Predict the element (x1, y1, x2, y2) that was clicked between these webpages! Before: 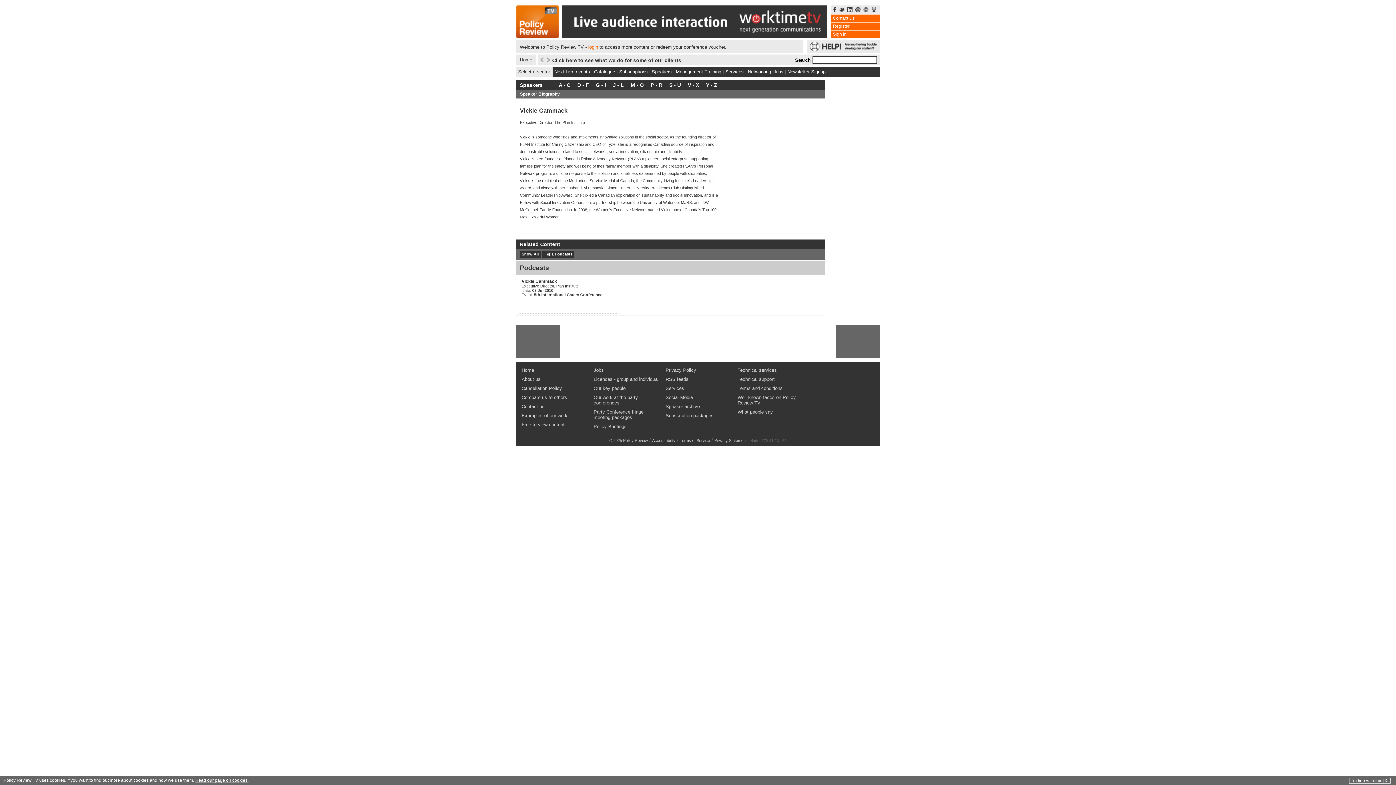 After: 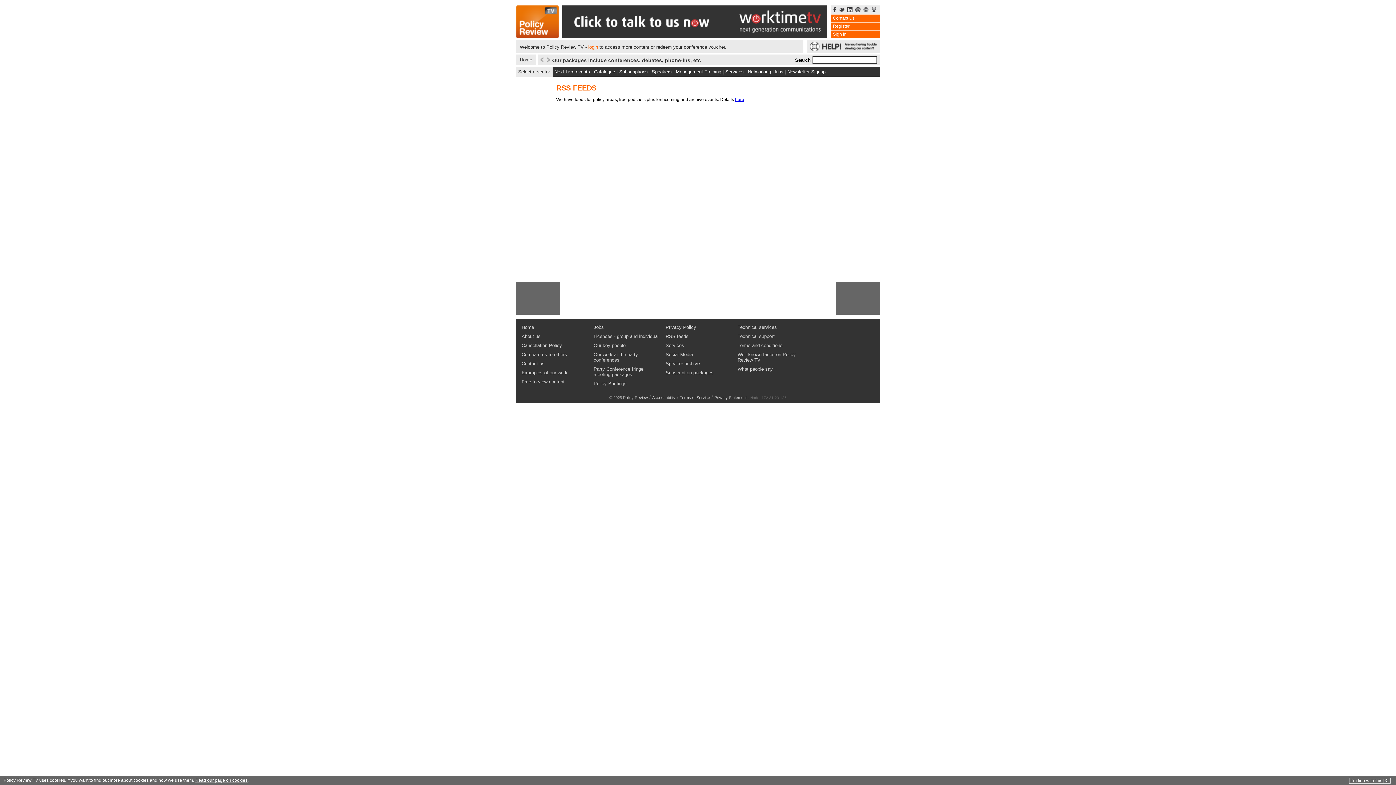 Action: bbox: (664, 375, 733, 384) label: RSS feeds